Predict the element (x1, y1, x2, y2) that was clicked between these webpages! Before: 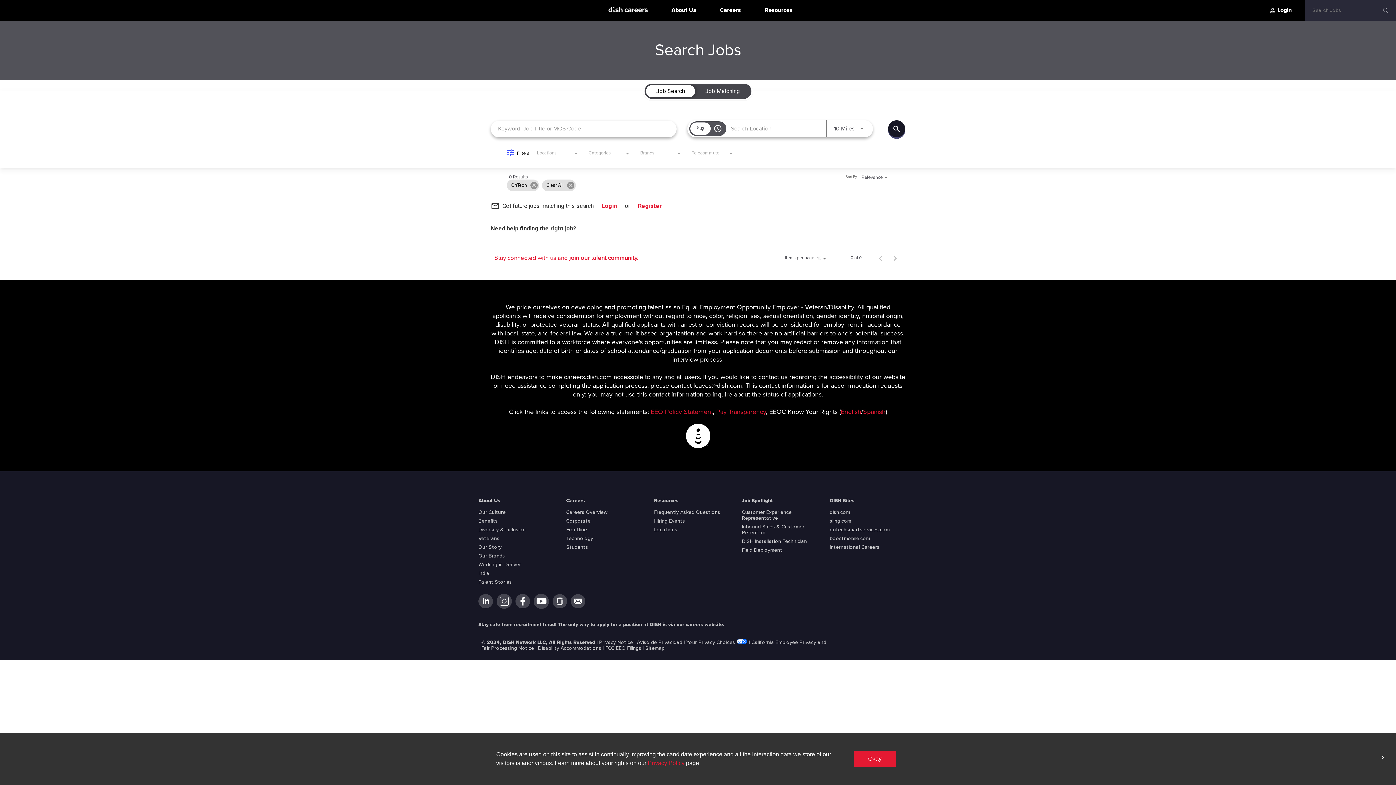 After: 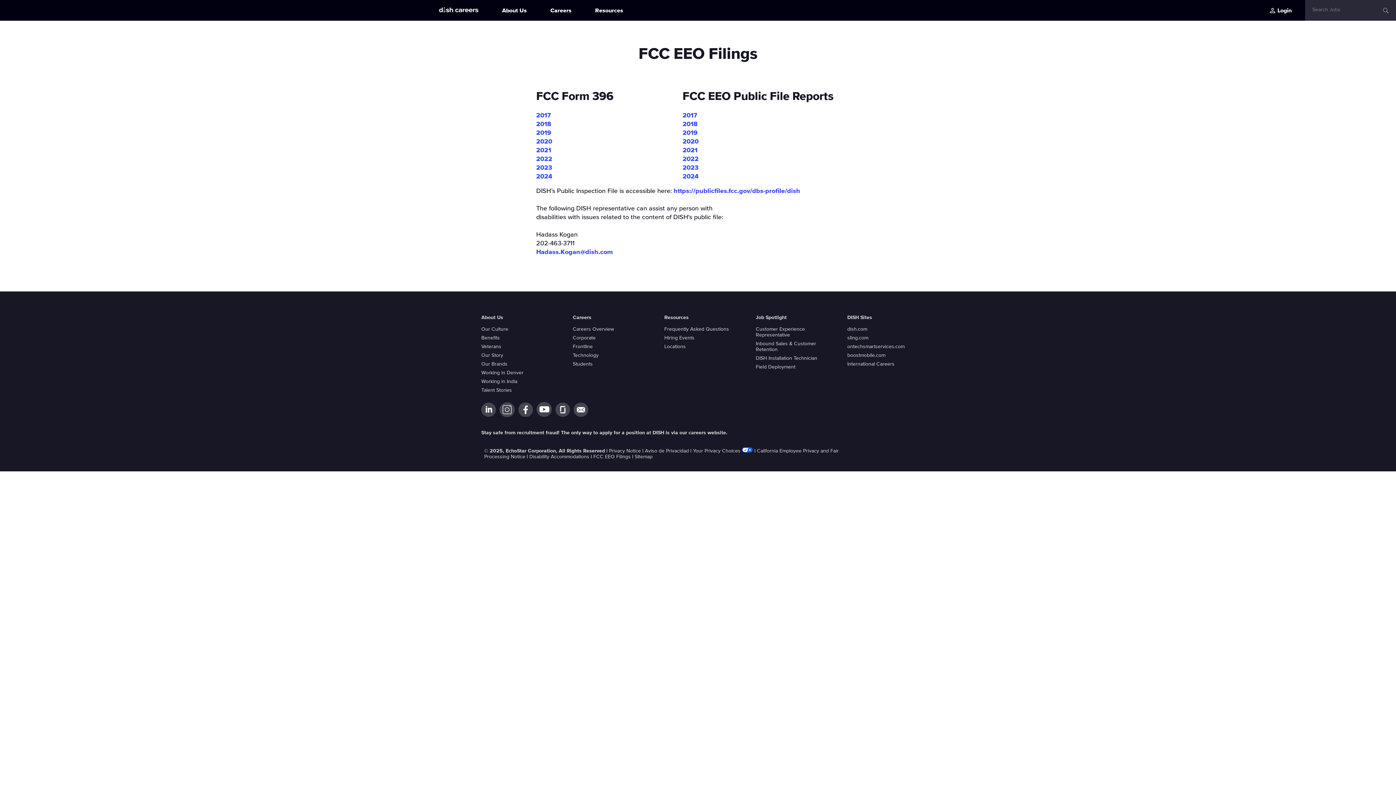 Action: label: FCC EEO Filings bbox: (605, 646, 641, 651)